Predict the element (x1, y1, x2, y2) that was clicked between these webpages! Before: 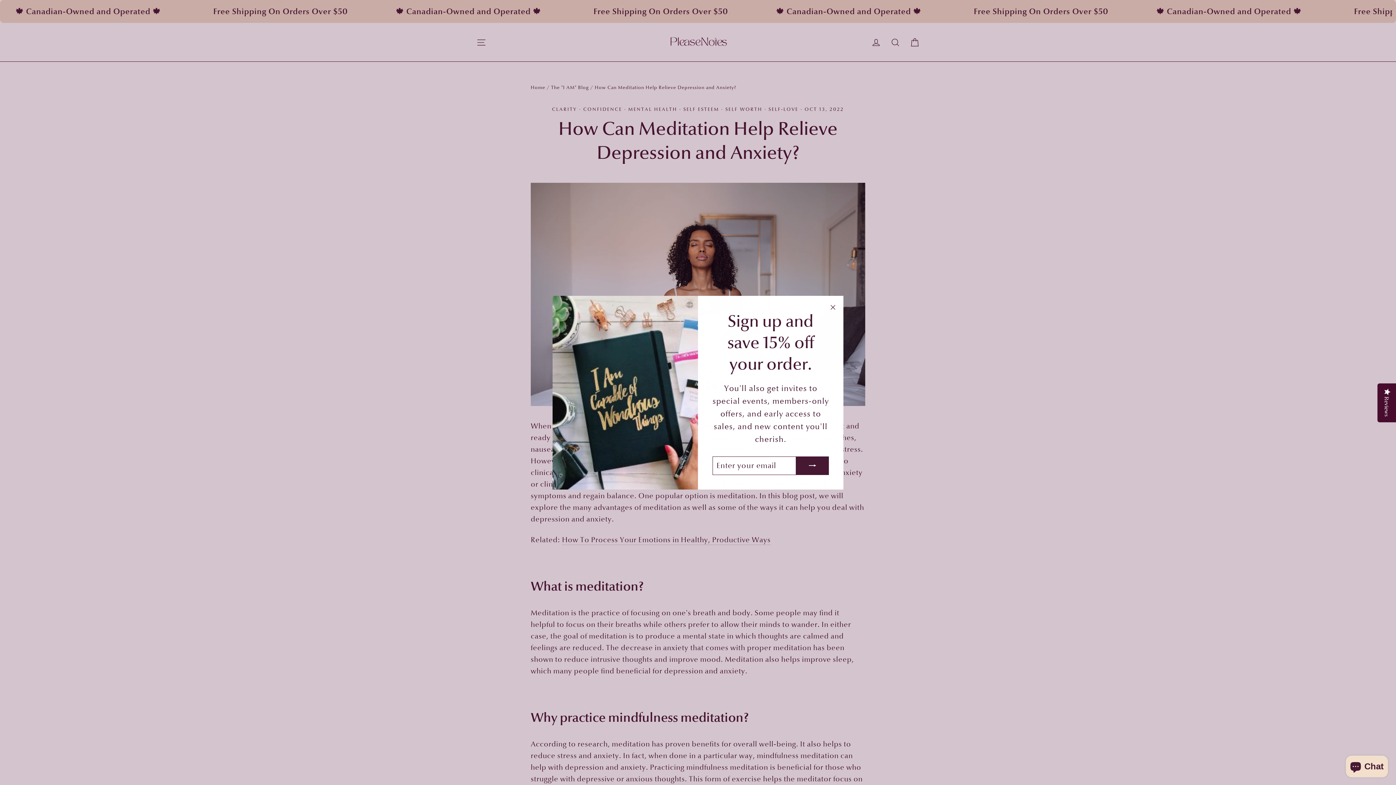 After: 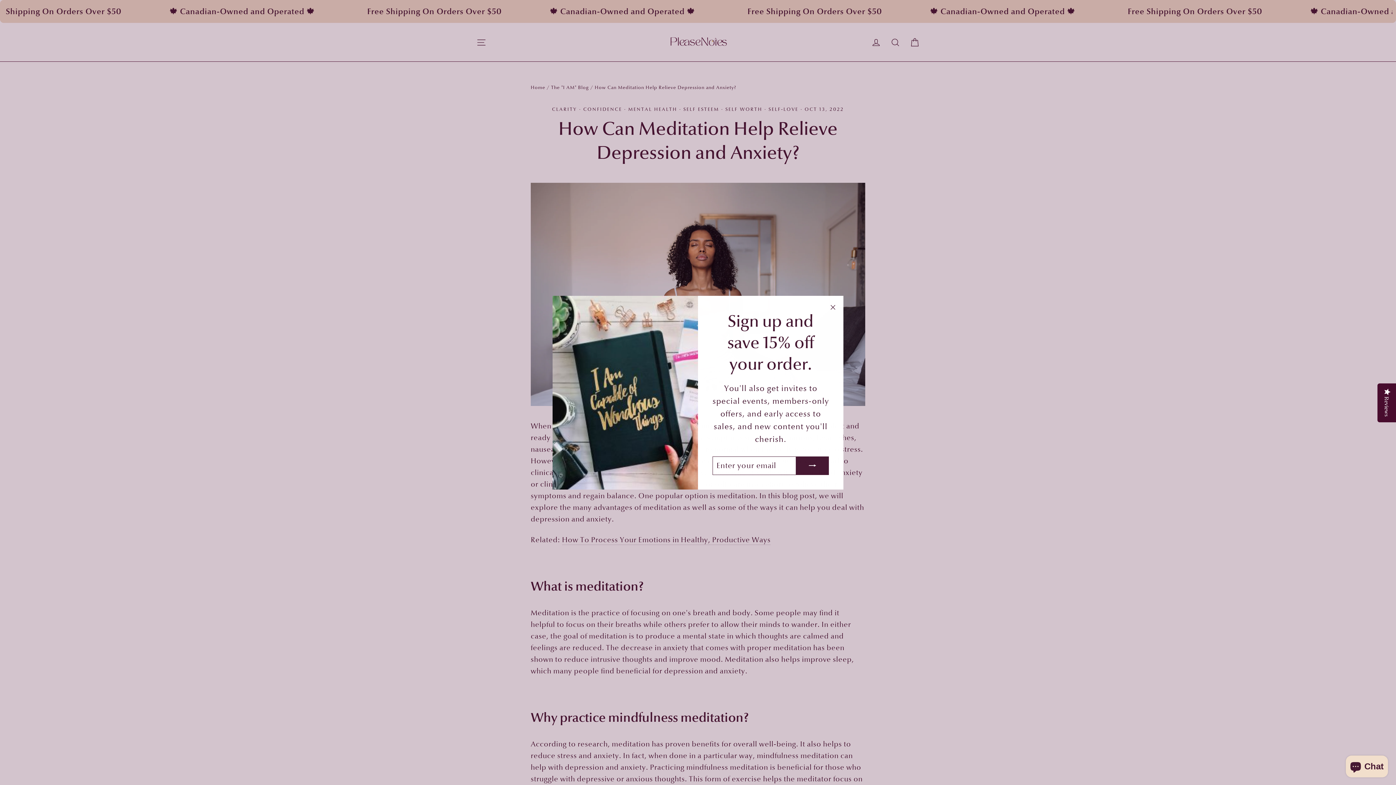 Action: bbox: (796, 456, 829, 475)